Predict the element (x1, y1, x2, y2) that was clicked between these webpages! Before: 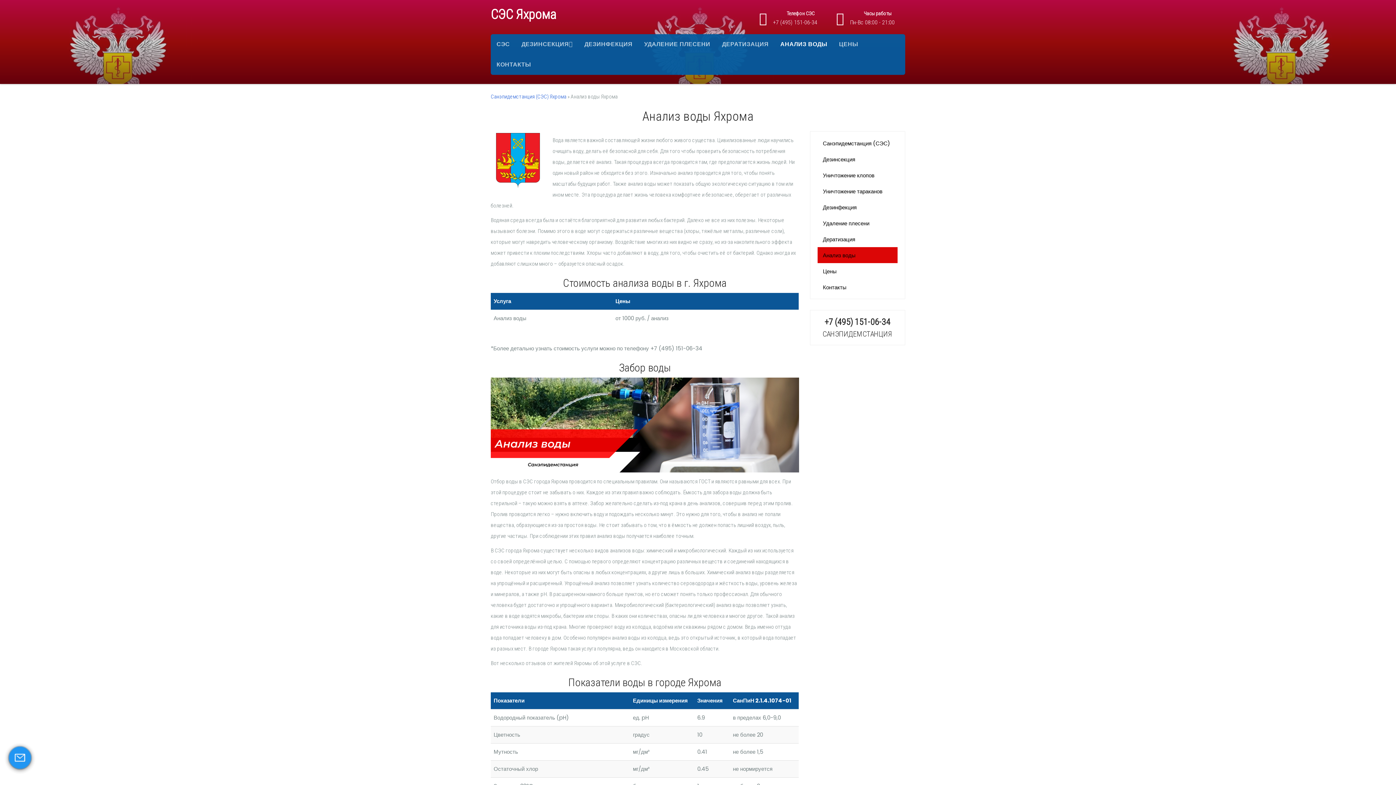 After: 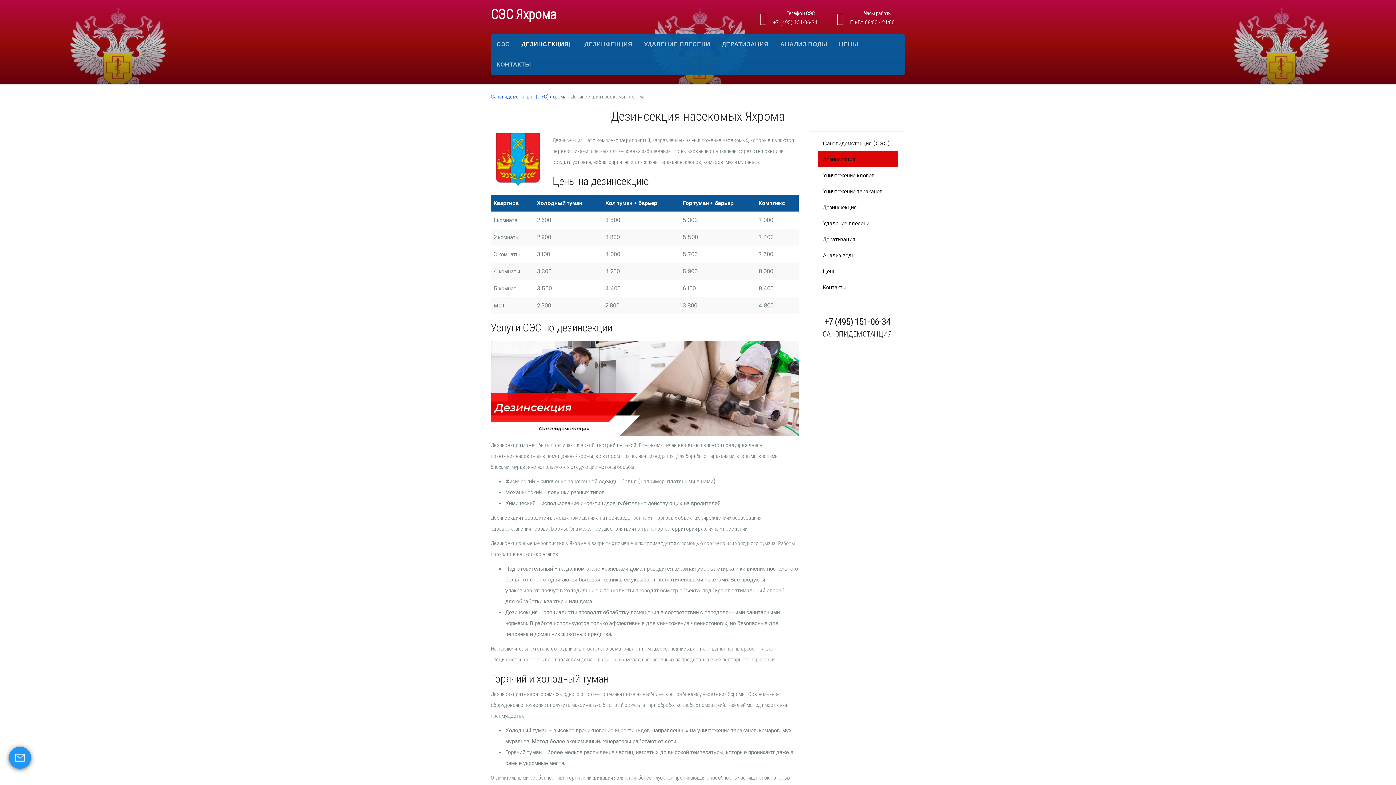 Action: bbox: (515, 34, 578, 54) label: ДЕЗИНСЕКЦИЯ